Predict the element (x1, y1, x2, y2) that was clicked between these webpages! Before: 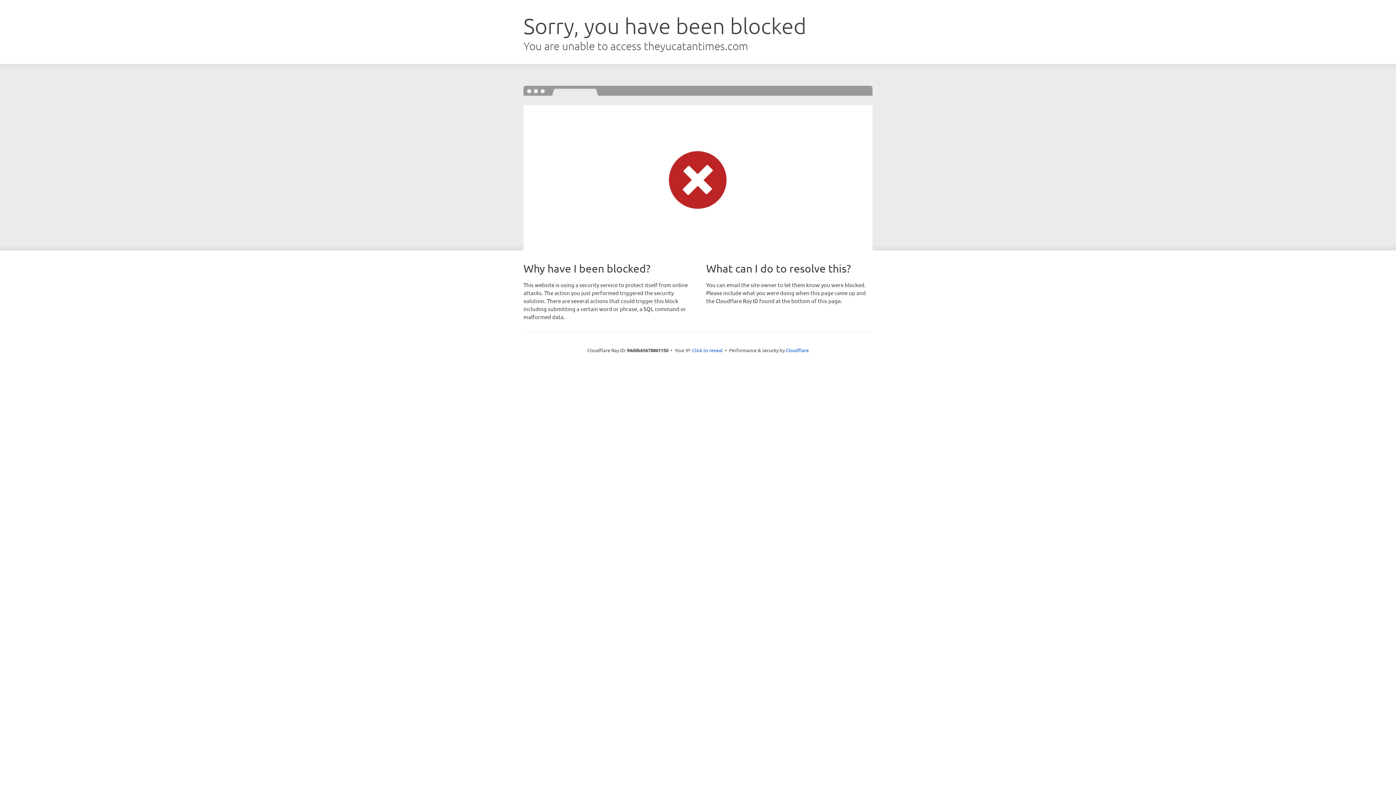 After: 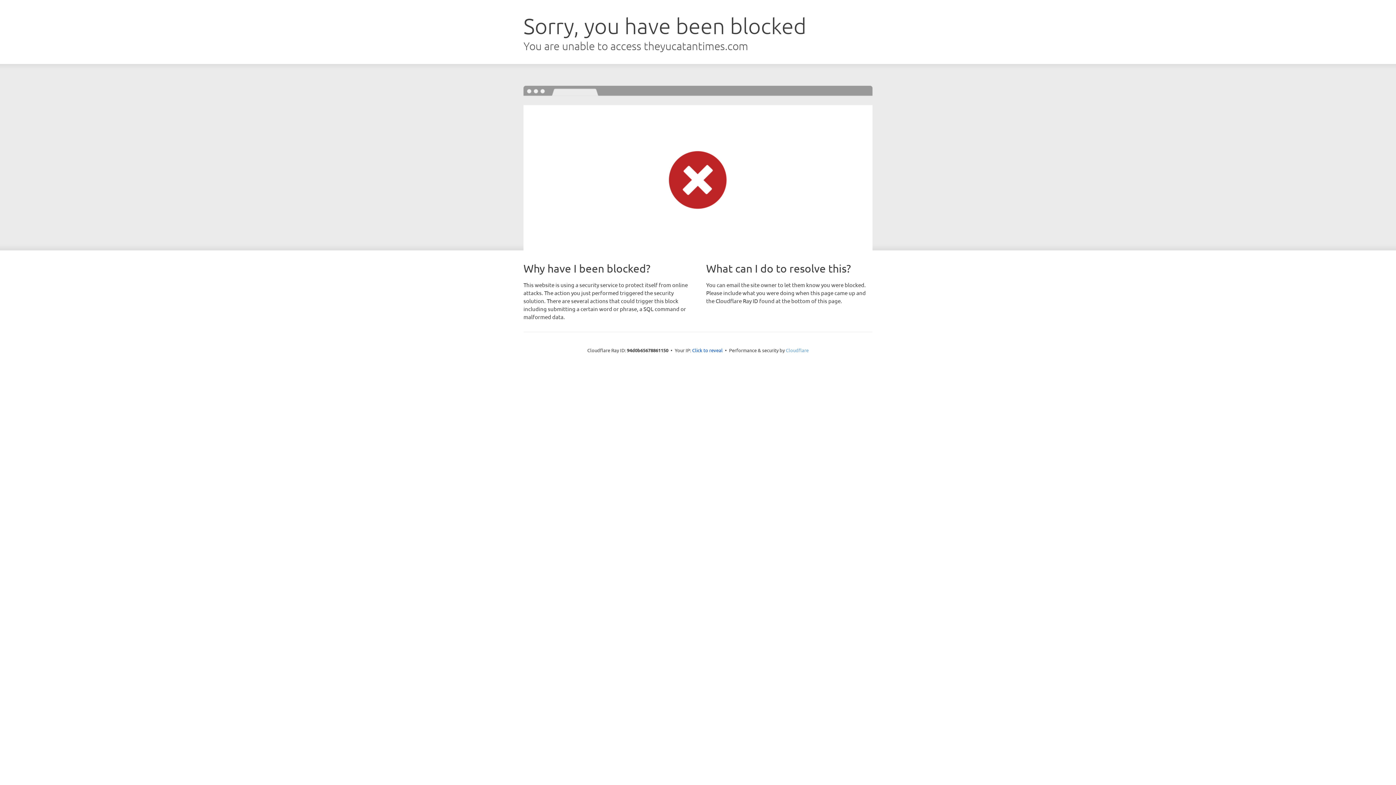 Action: bbox: (786, 347, 808, 353) label: Cloudflare